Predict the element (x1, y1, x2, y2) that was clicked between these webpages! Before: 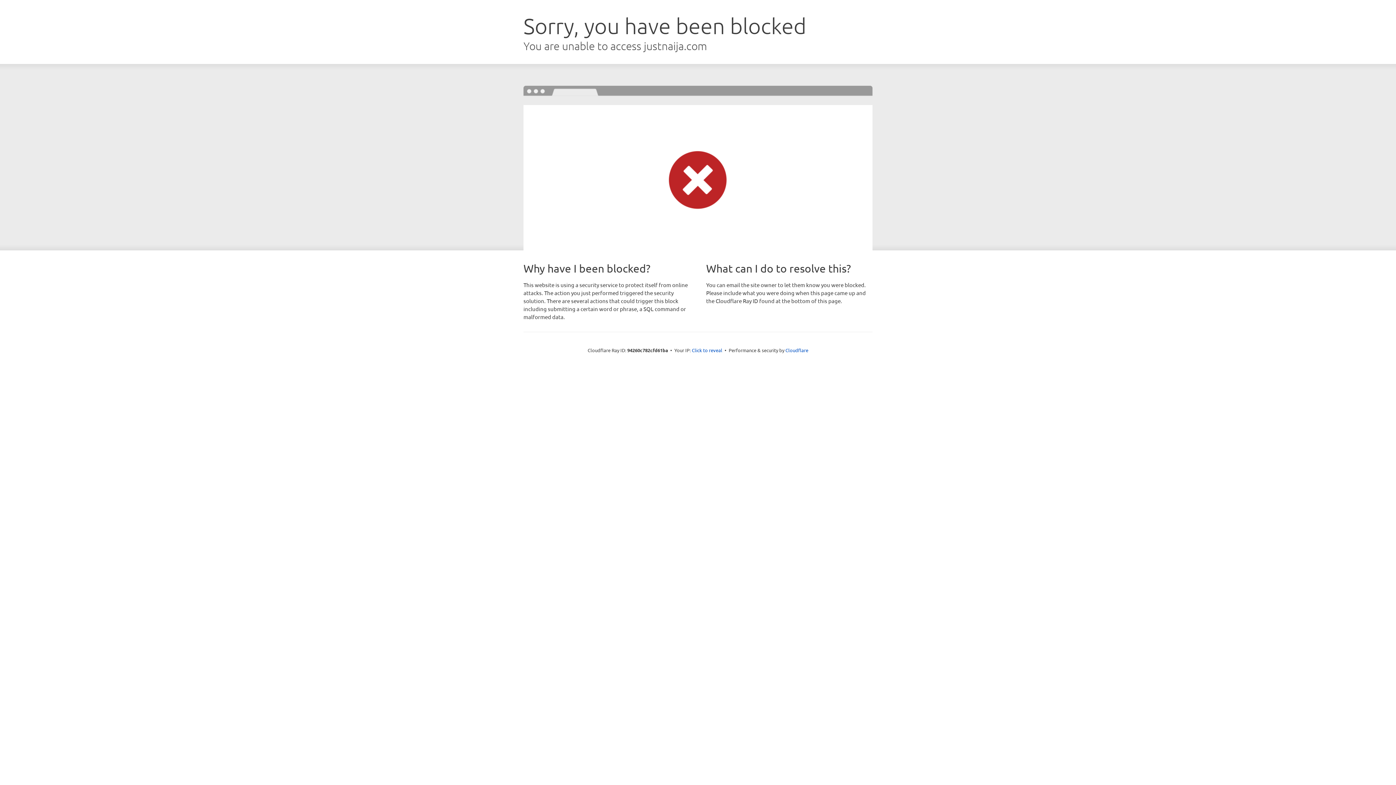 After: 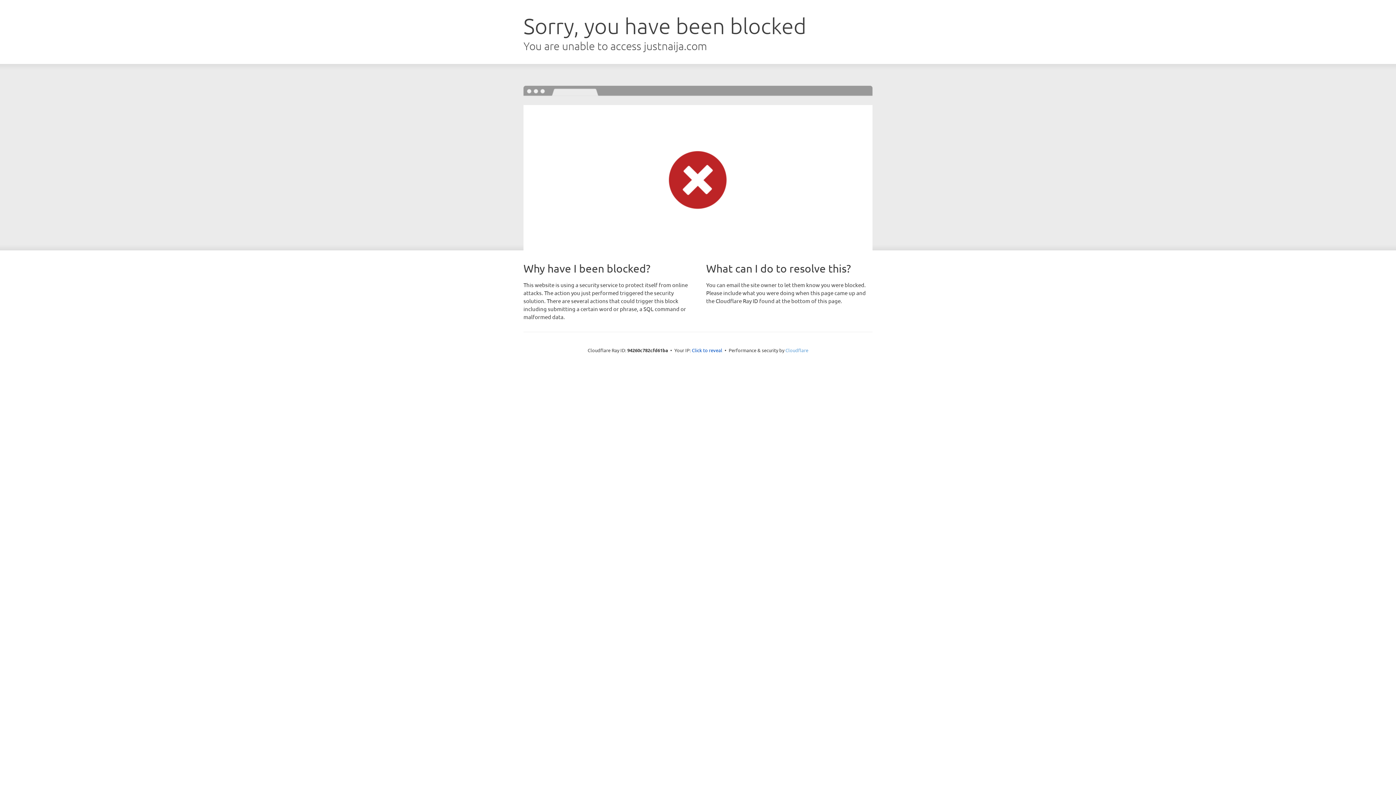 Action: label: Cloudflare bbox: (785, 347, 808, 353)